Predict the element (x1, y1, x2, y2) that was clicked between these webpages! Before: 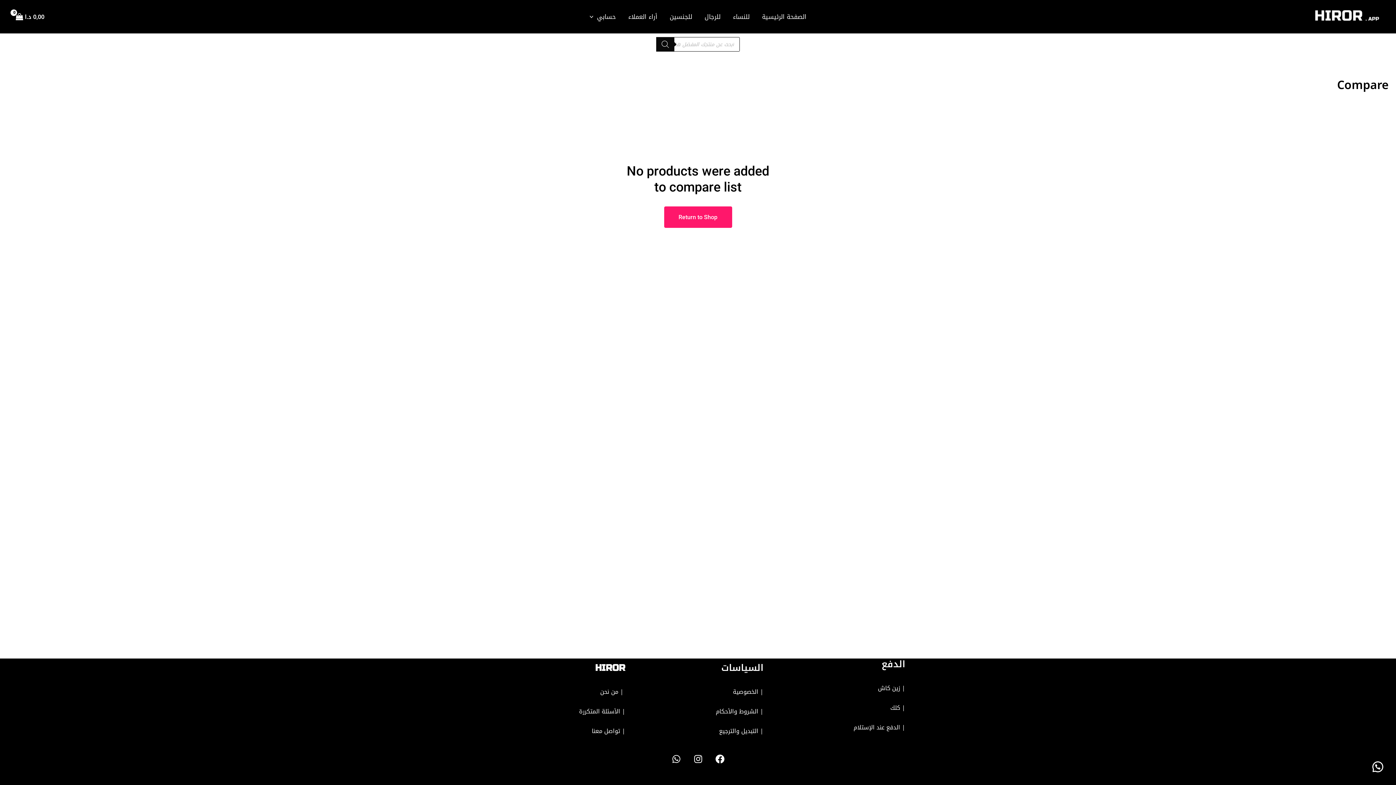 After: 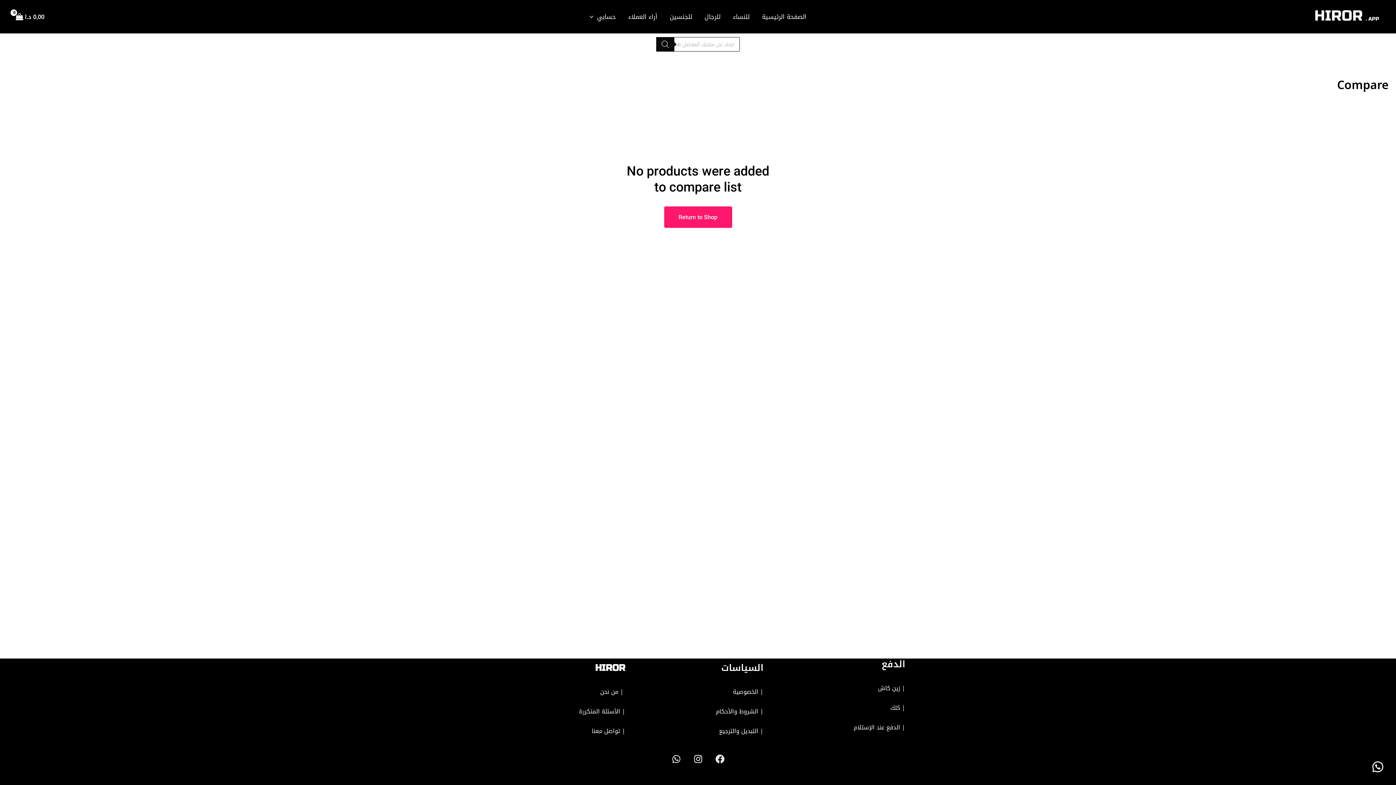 Action: bbox: (710, 750, 729, 768) label: Facebook